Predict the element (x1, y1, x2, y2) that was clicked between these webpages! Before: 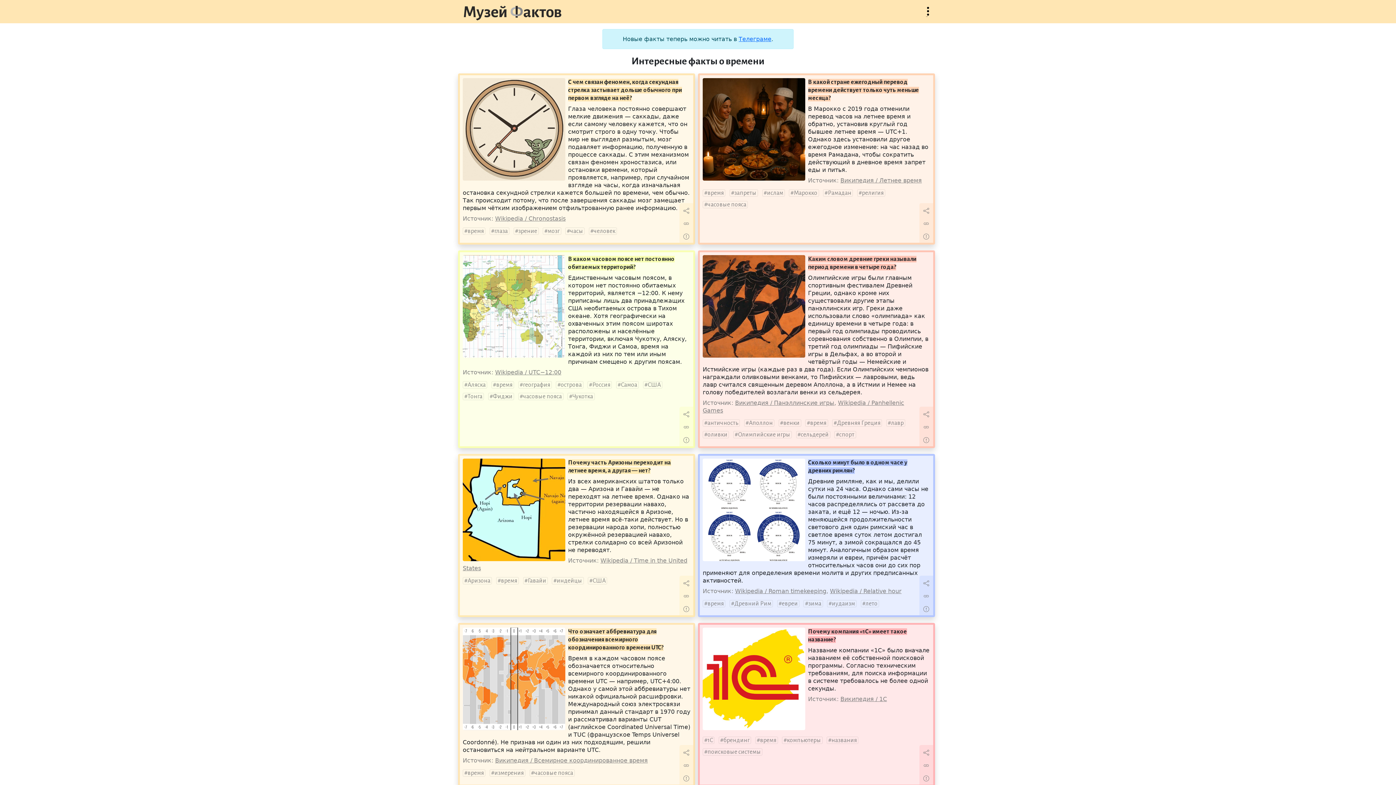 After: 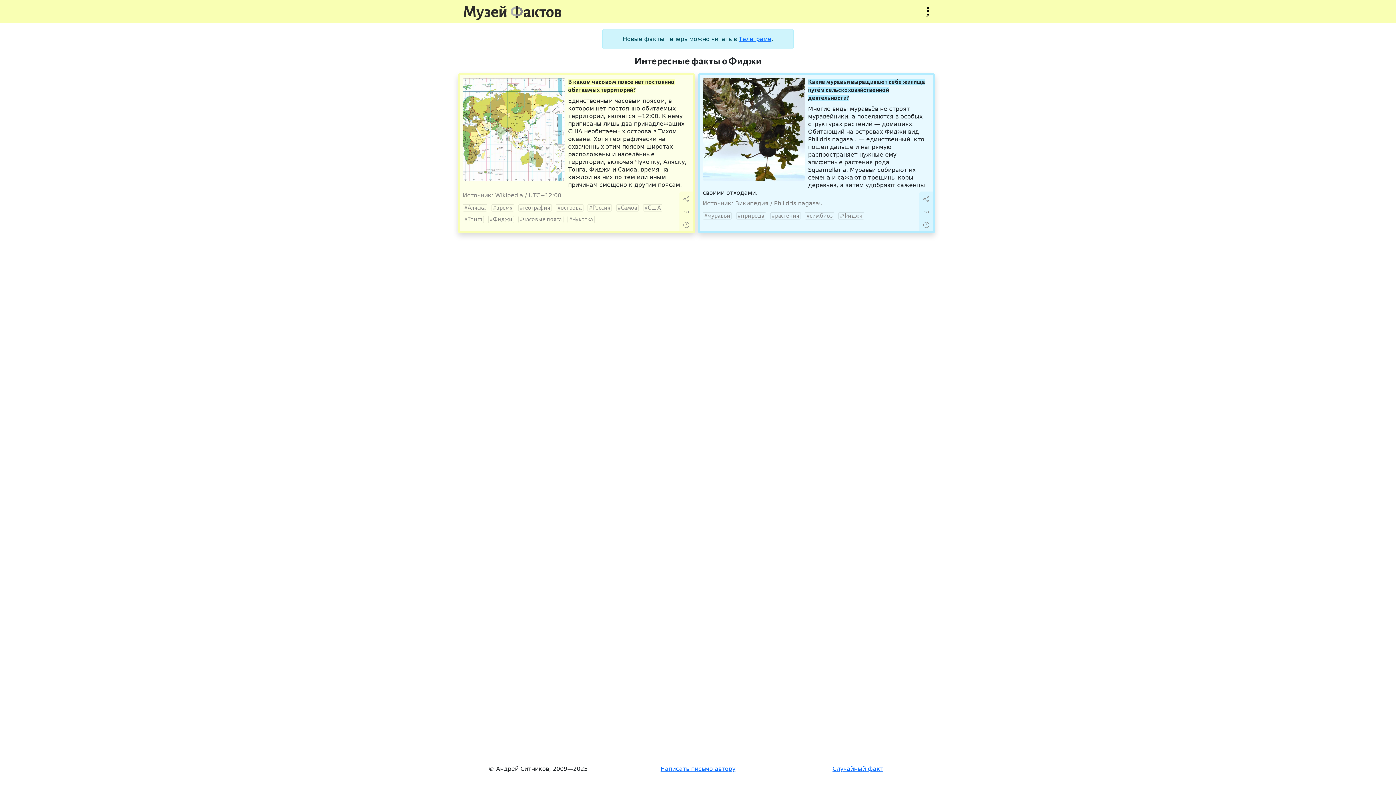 Action: label: Фиджи bbox: (488, 393, 514, 400)